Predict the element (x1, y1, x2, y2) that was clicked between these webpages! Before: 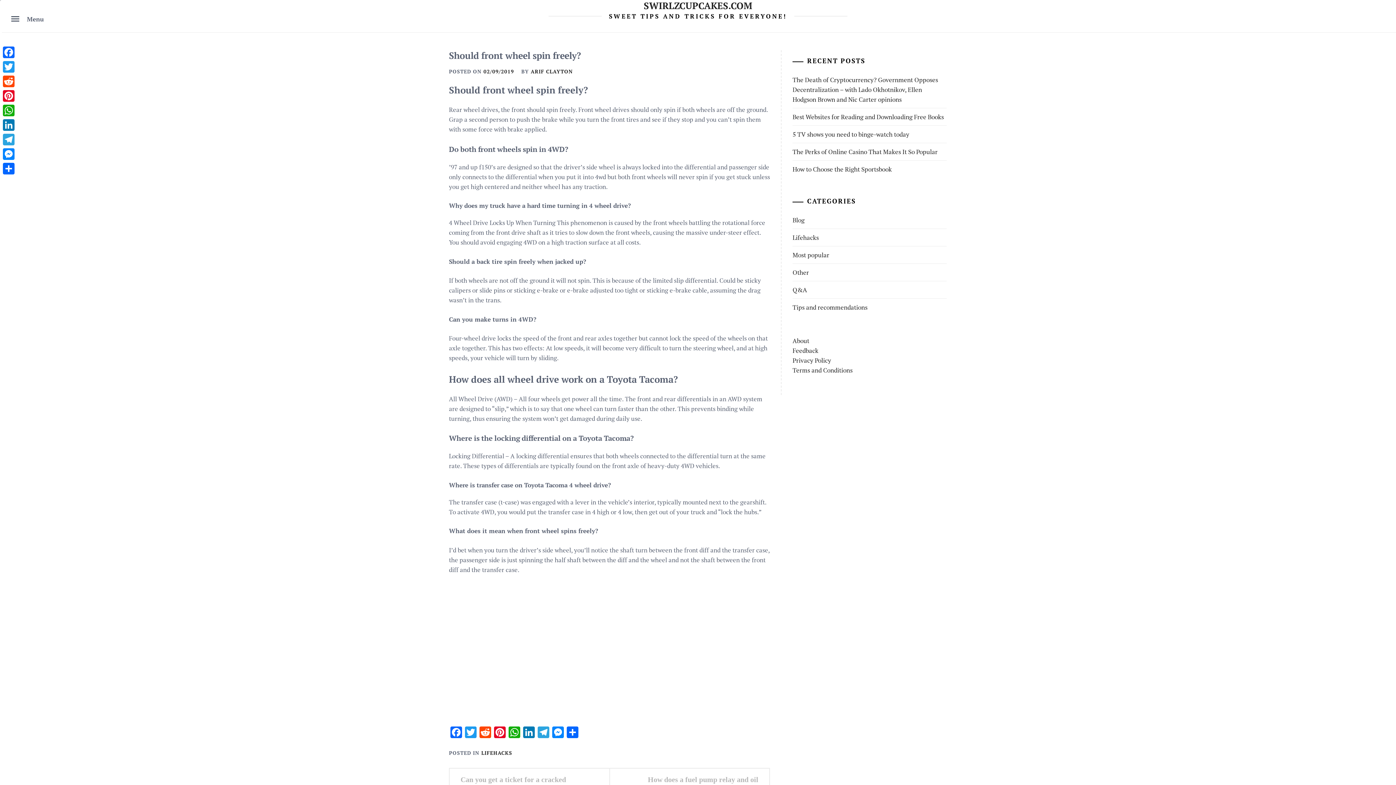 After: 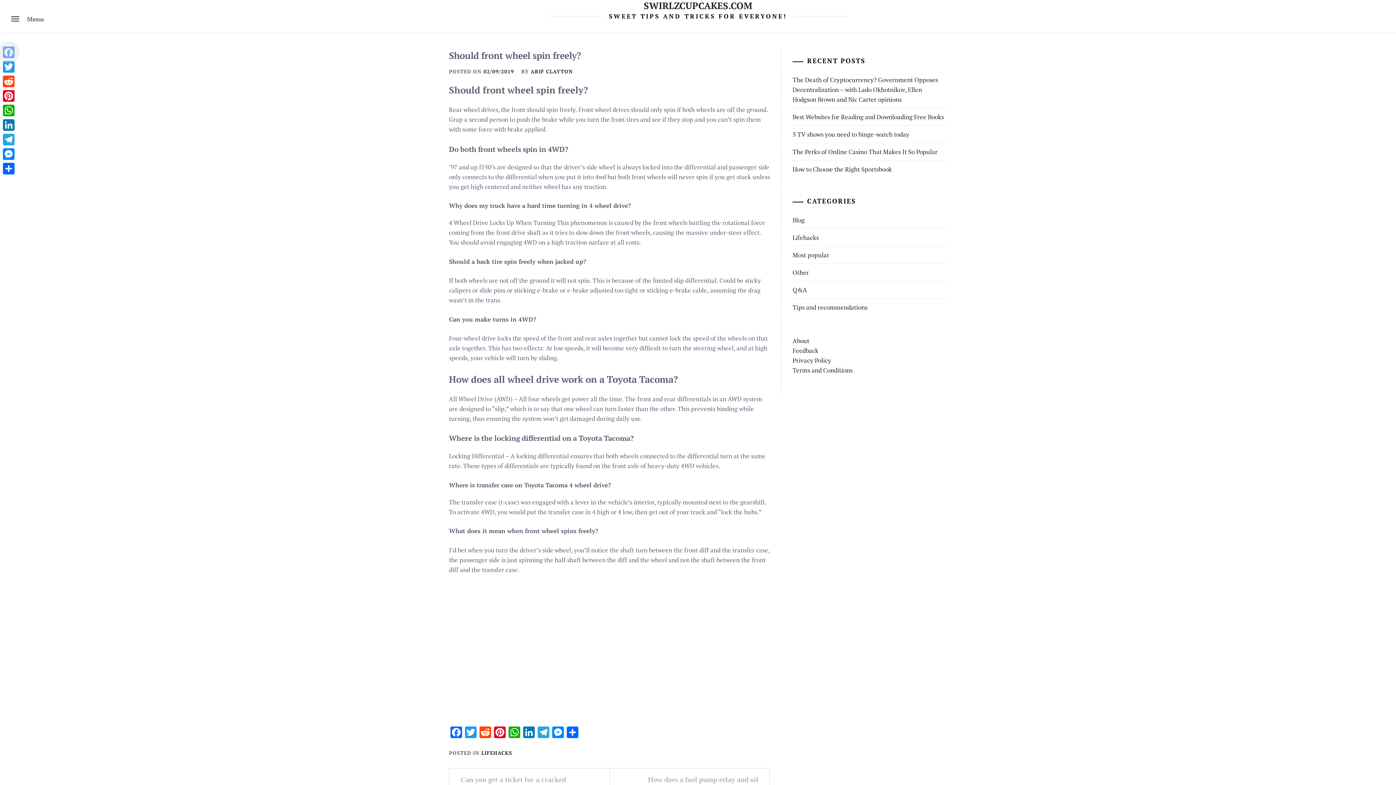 Action: bbox: (1, 45, 16, 59) label: Facebook